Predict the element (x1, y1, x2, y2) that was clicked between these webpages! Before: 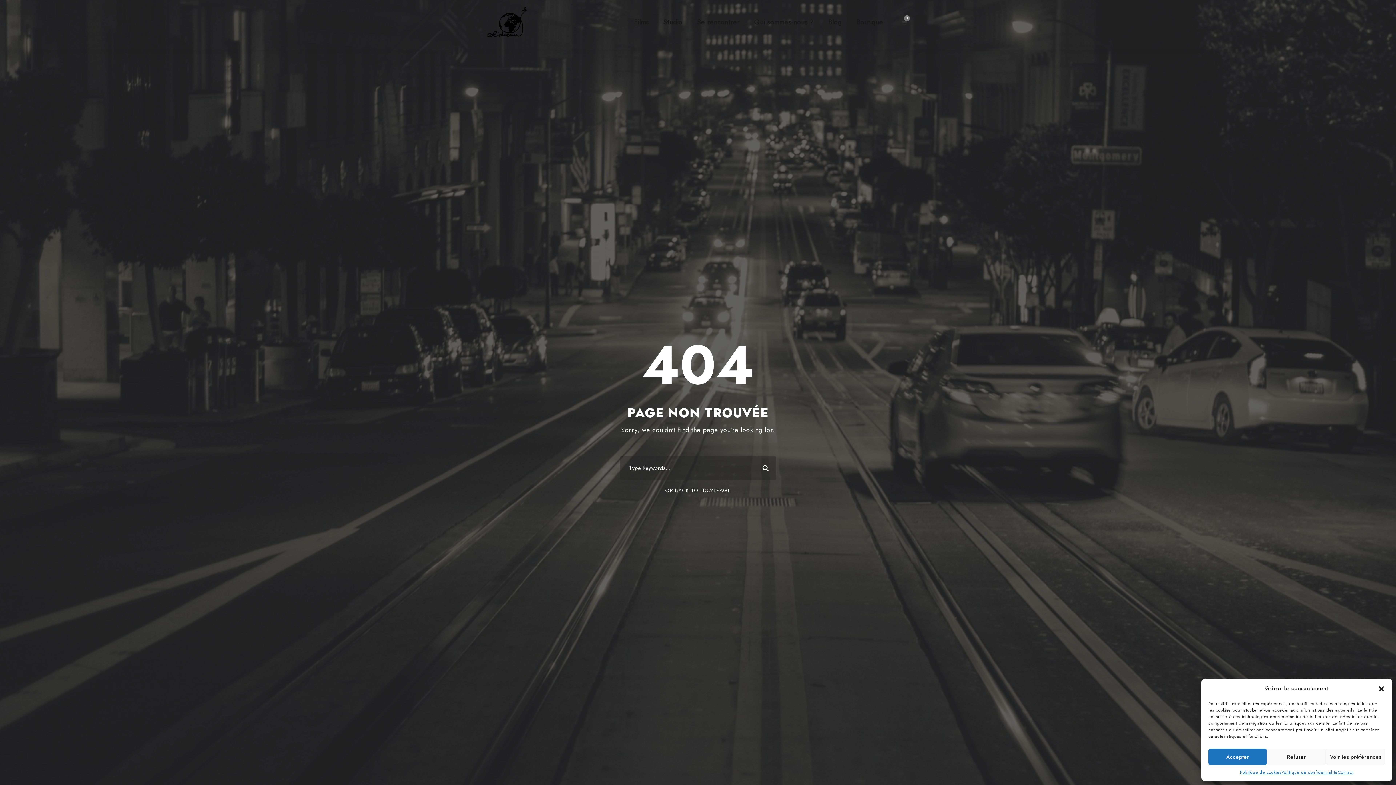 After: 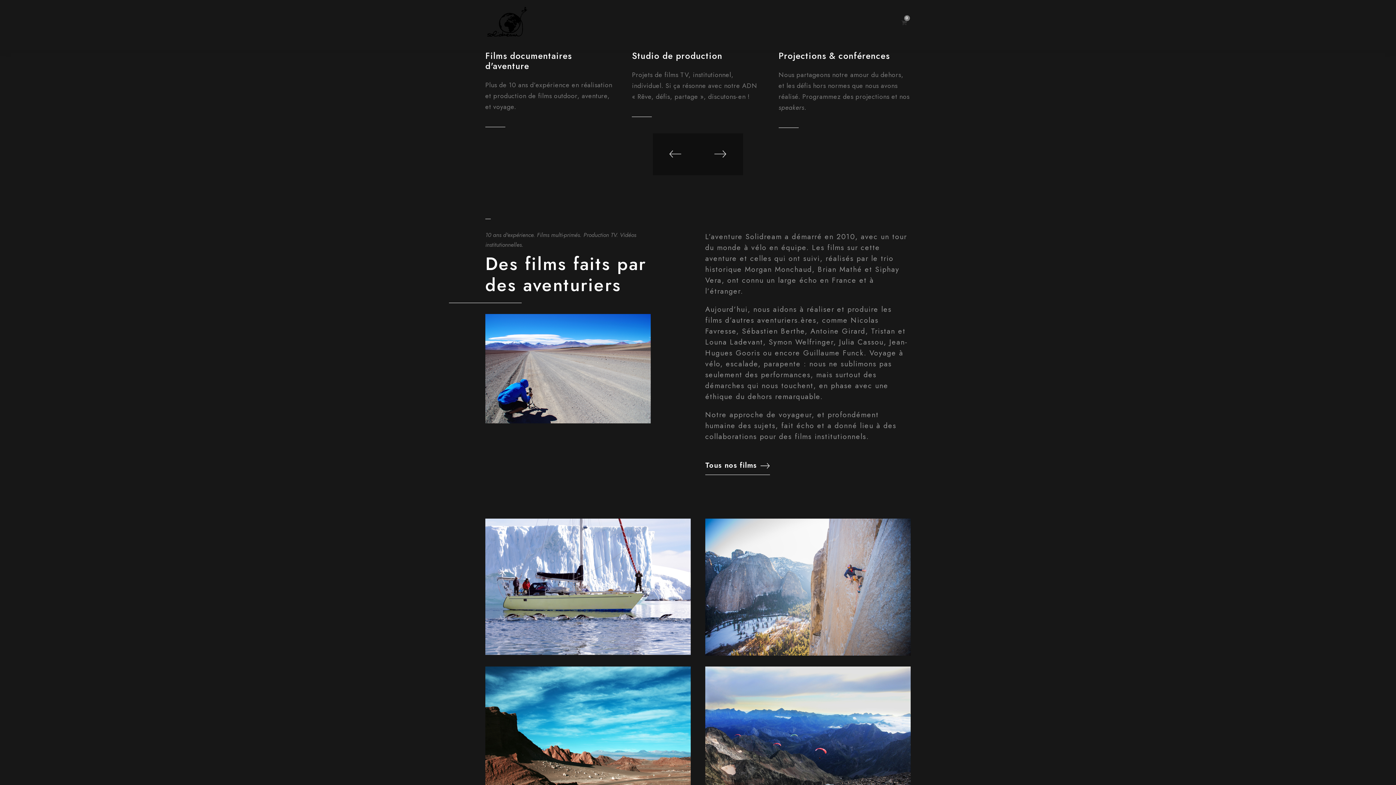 Action: label: OR BACK TO HOMEPAGE bbox: (665, 486, 730, 494)